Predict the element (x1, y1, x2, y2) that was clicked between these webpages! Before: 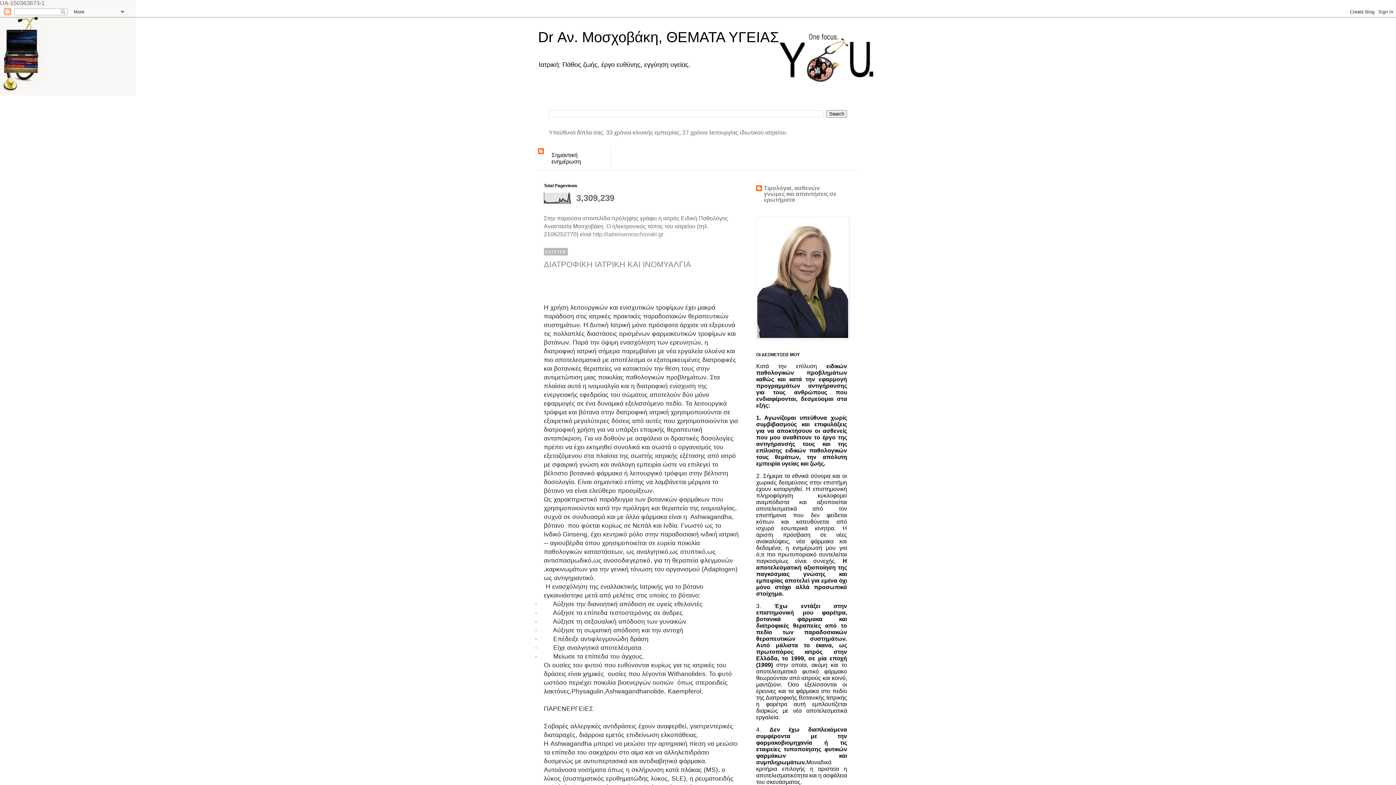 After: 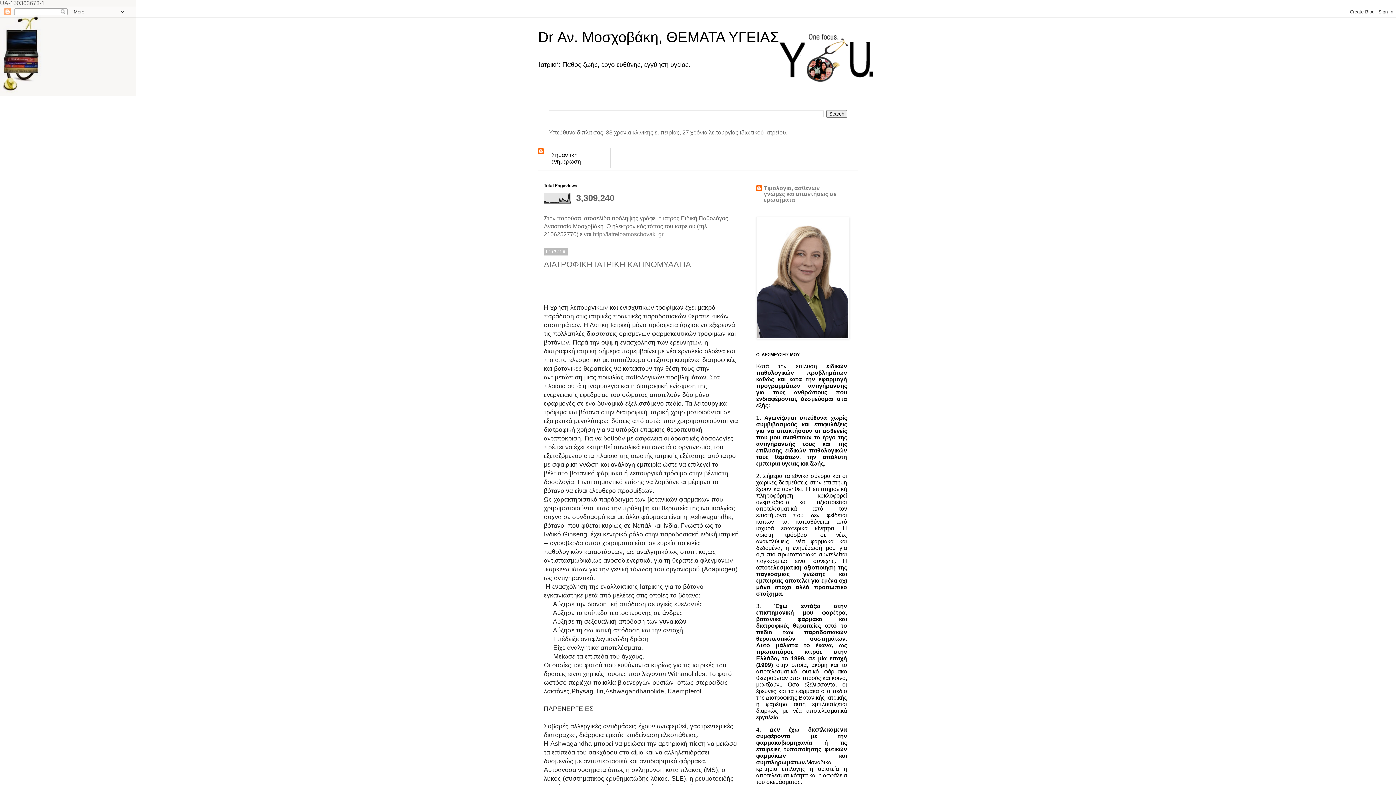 Action: bbox: (544, 259, 691, 268) label: ΔΙΑΤΡΟΦΙΚΗ ΙΑΤΡΙΚΗ ΚΑΙ ΙΝΟΜΥΑΛΓΙΑ